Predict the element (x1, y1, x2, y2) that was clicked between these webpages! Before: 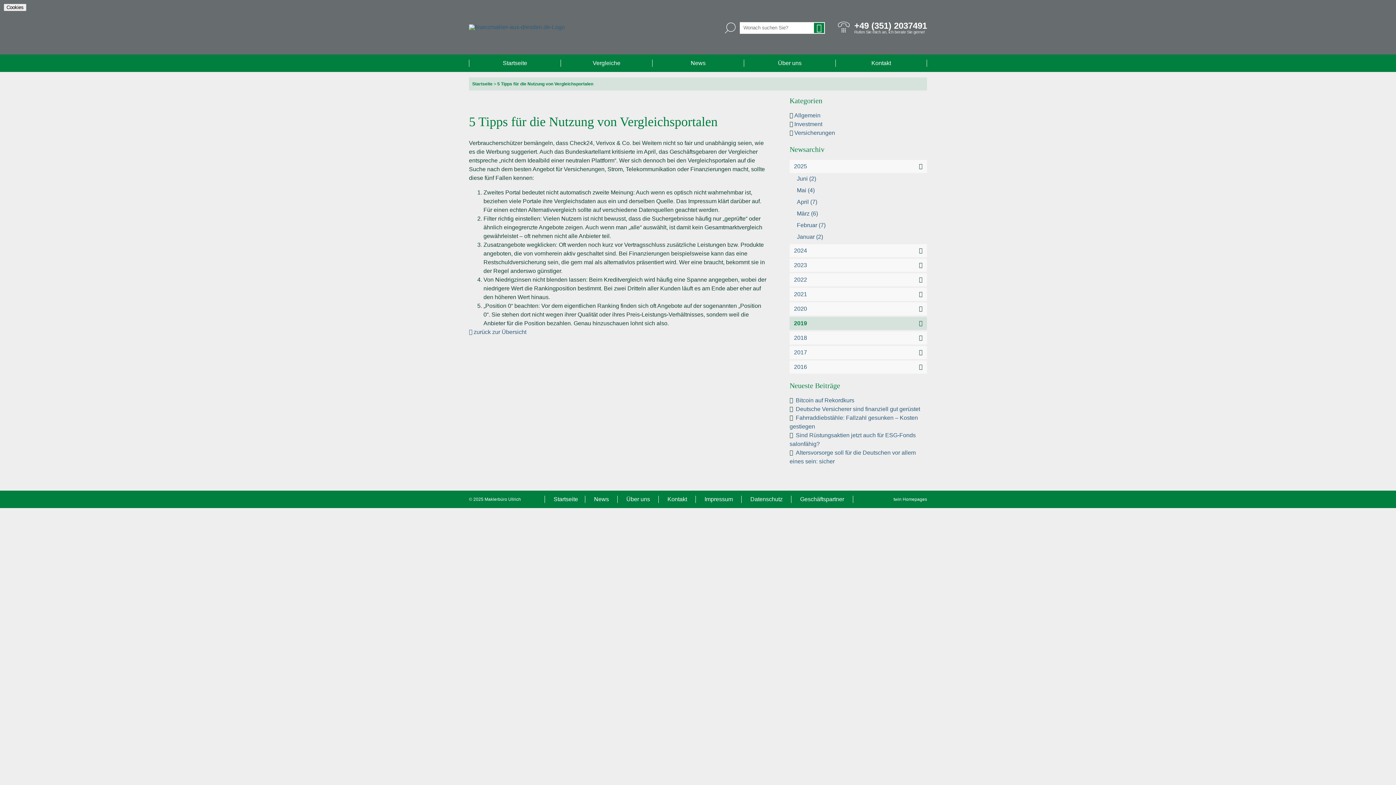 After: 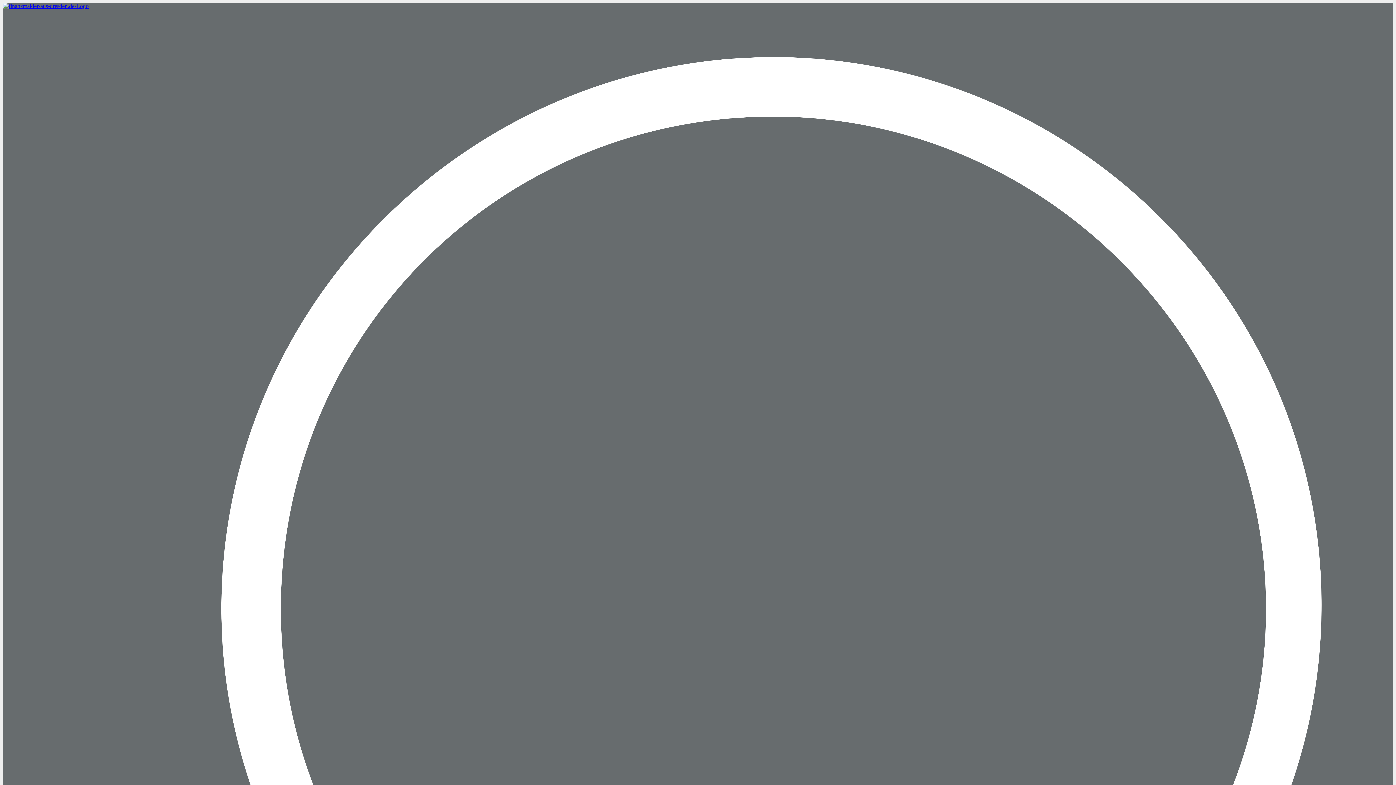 Action: bbox: (789, 173, 927, 184) label: Juni(2)